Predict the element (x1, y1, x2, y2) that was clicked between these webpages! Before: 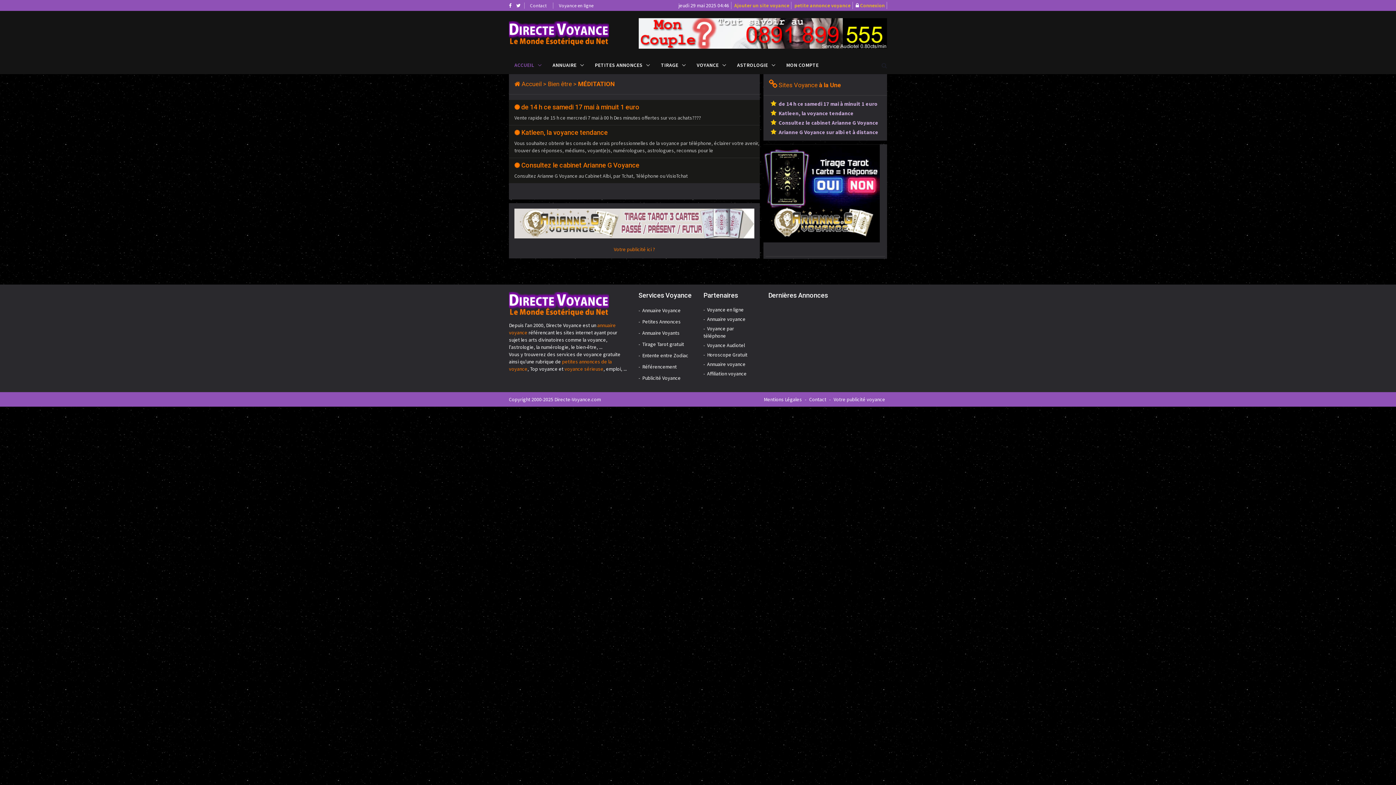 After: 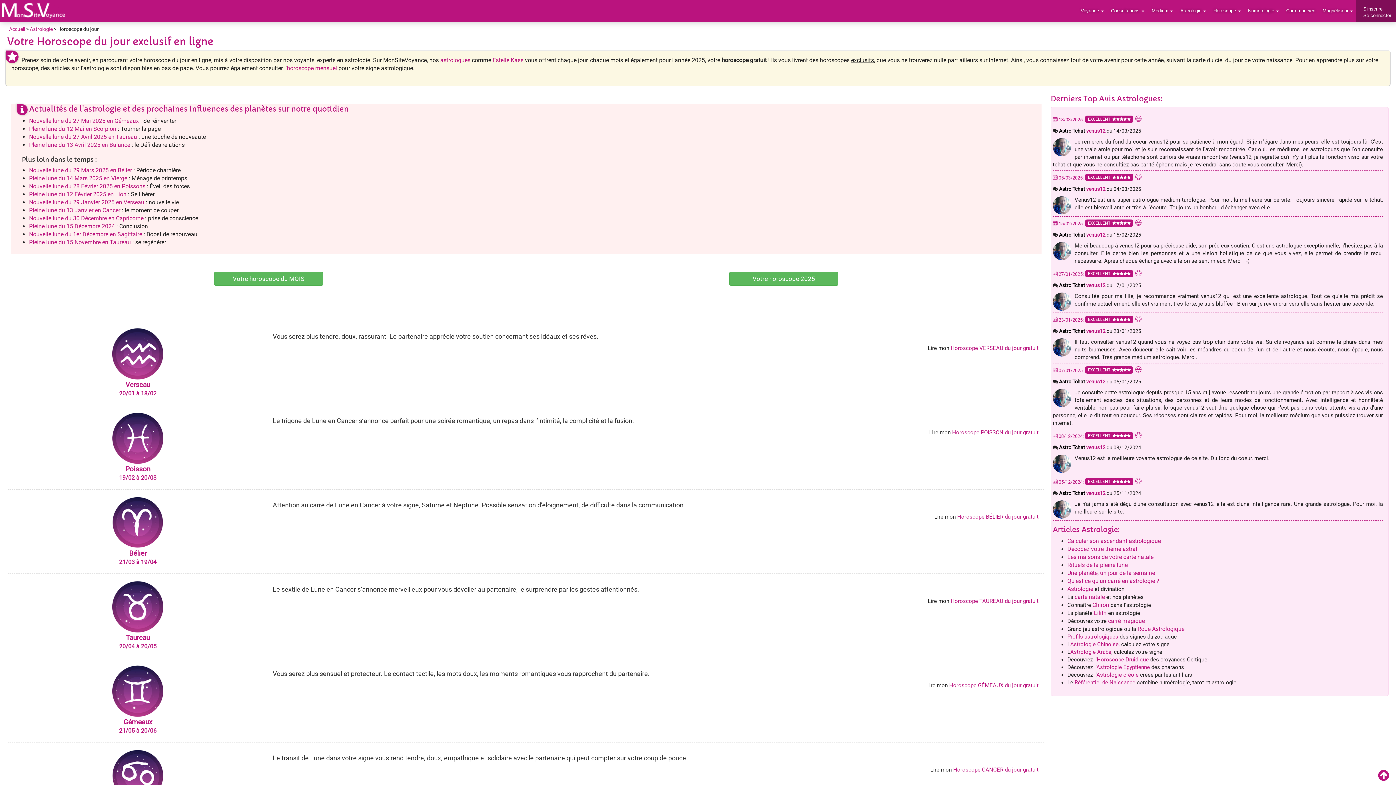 Action: bbox: (707, 351, 747, 358) label: Horoscope Gratuit